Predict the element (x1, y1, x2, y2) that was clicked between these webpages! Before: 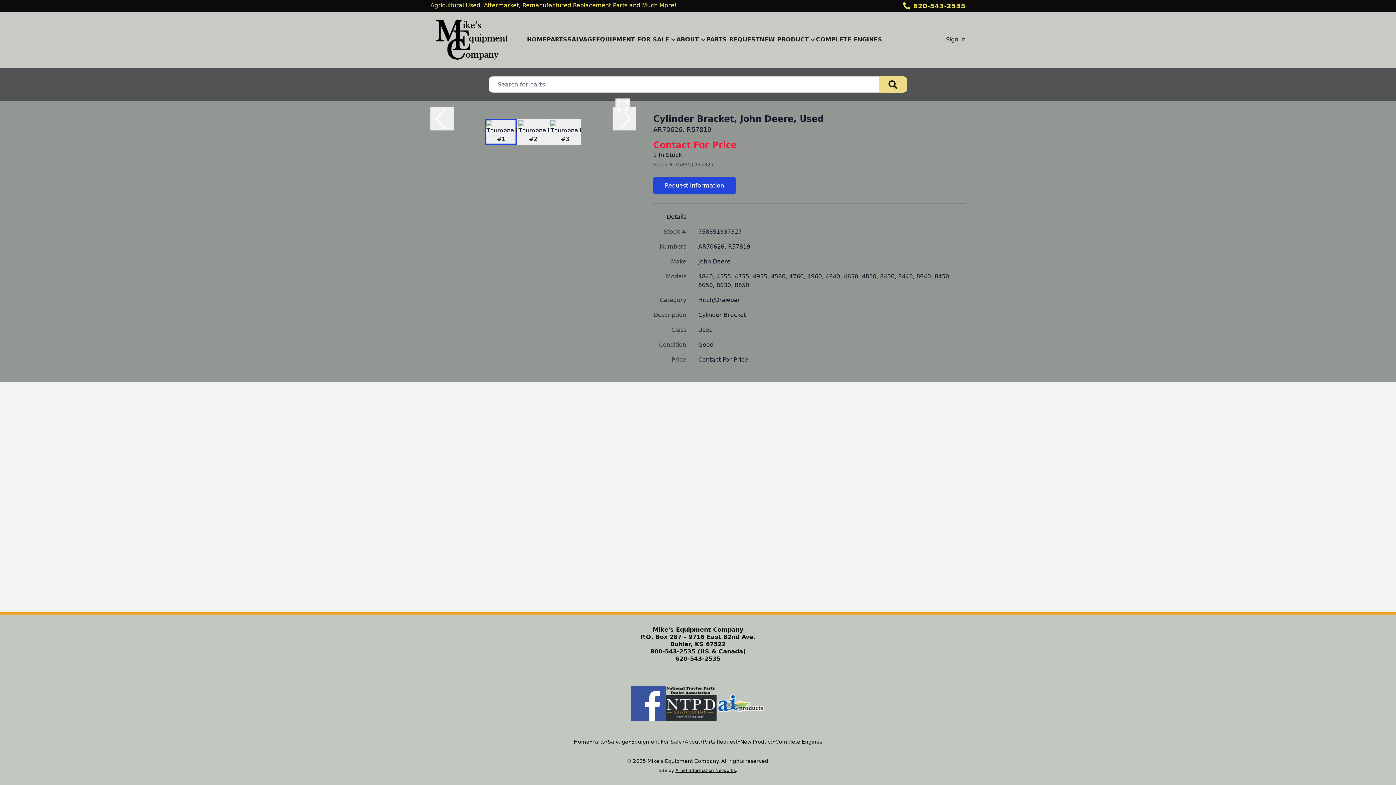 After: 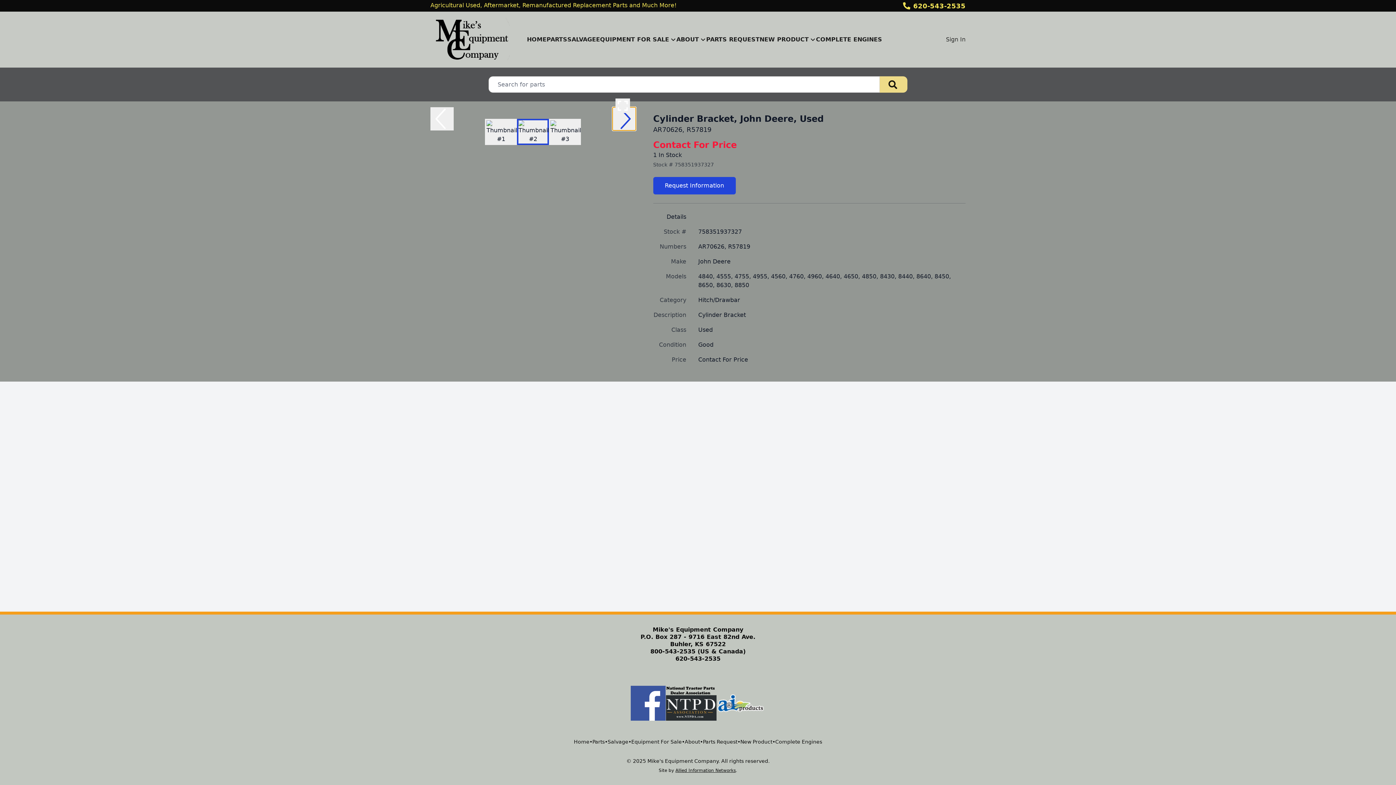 Action: bbox: (612, 107, 635, 130) label: Next Image